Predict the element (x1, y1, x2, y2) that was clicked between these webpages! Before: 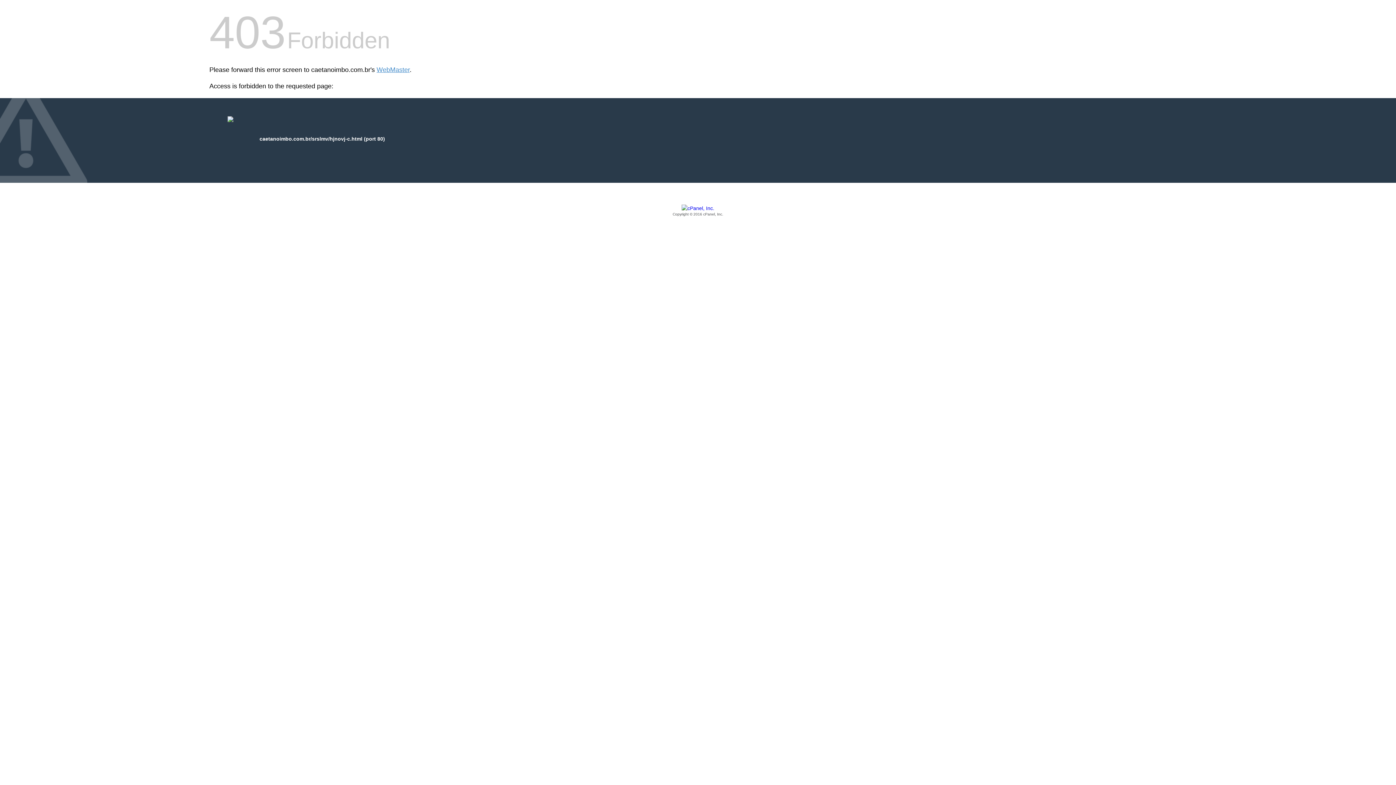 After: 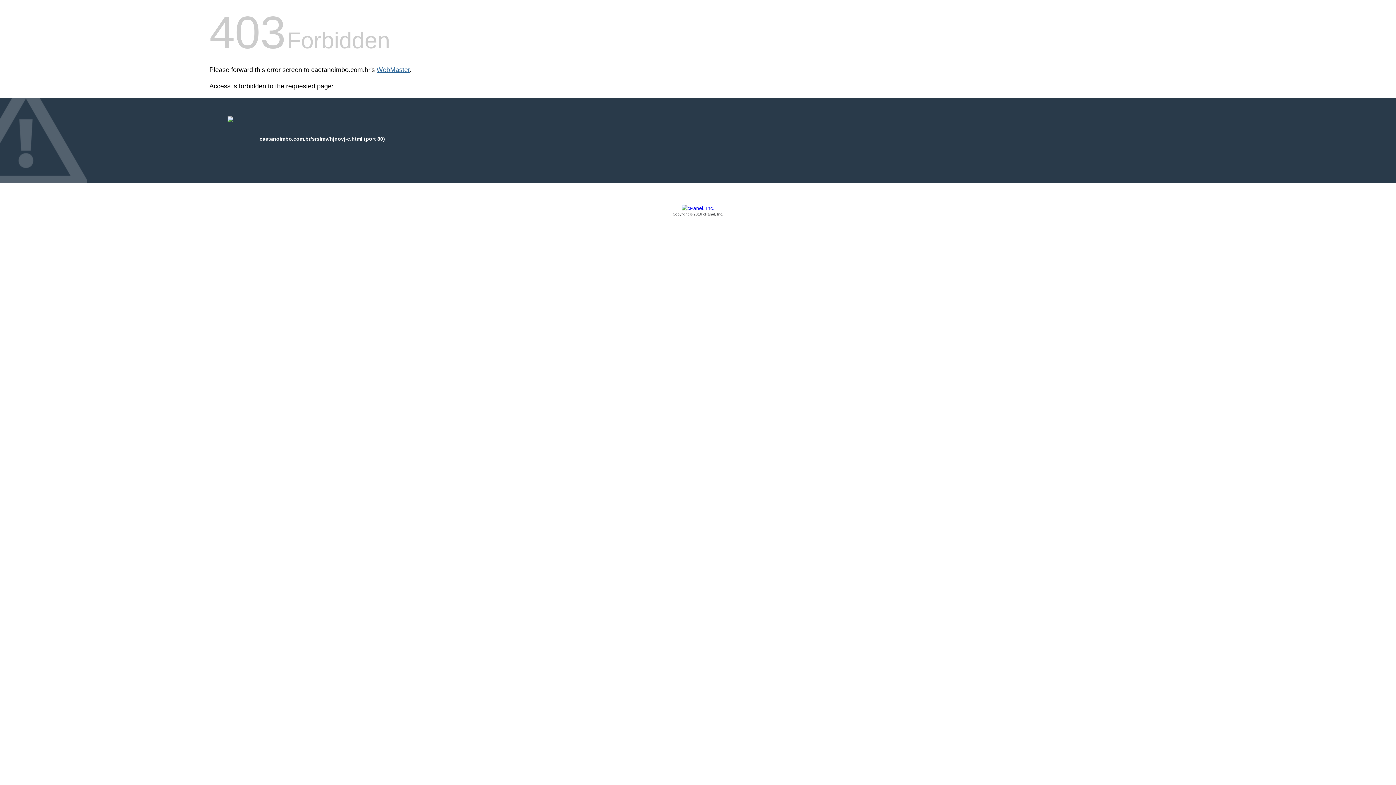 Action: label: WebMaster bbox: (376, 66, 409, 73)